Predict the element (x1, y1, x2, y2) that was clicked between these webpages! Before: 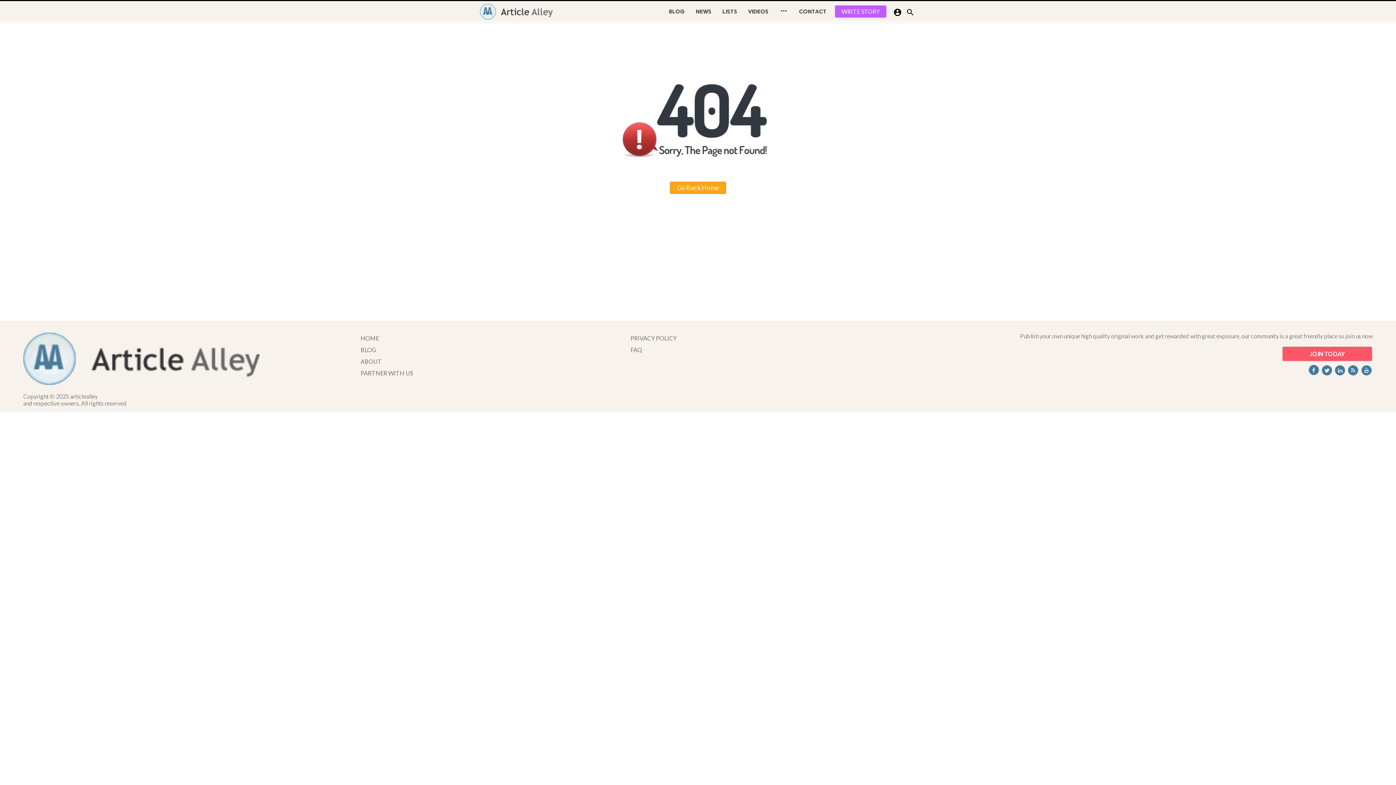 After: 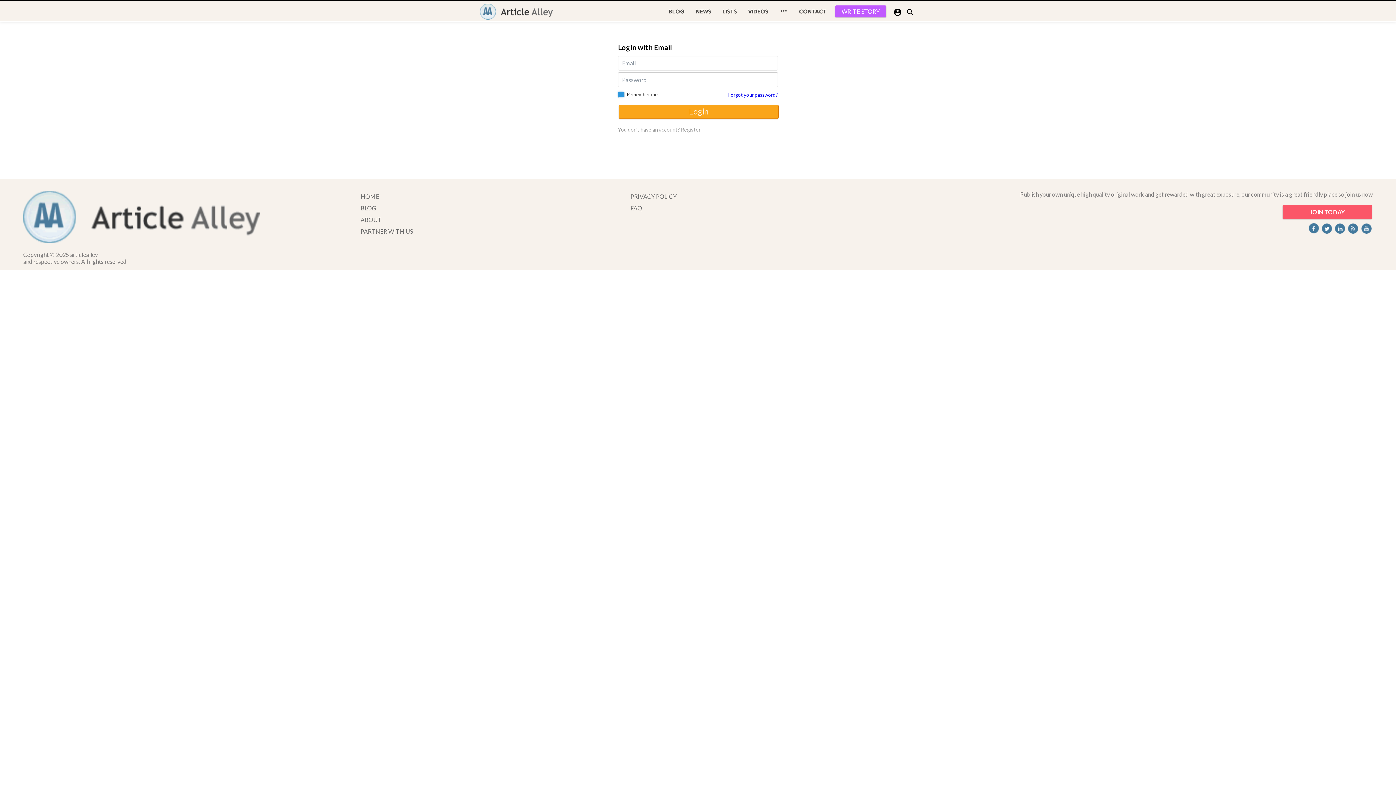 Action: bbox: (835, 5, 886, 17) label: WRITE STORY